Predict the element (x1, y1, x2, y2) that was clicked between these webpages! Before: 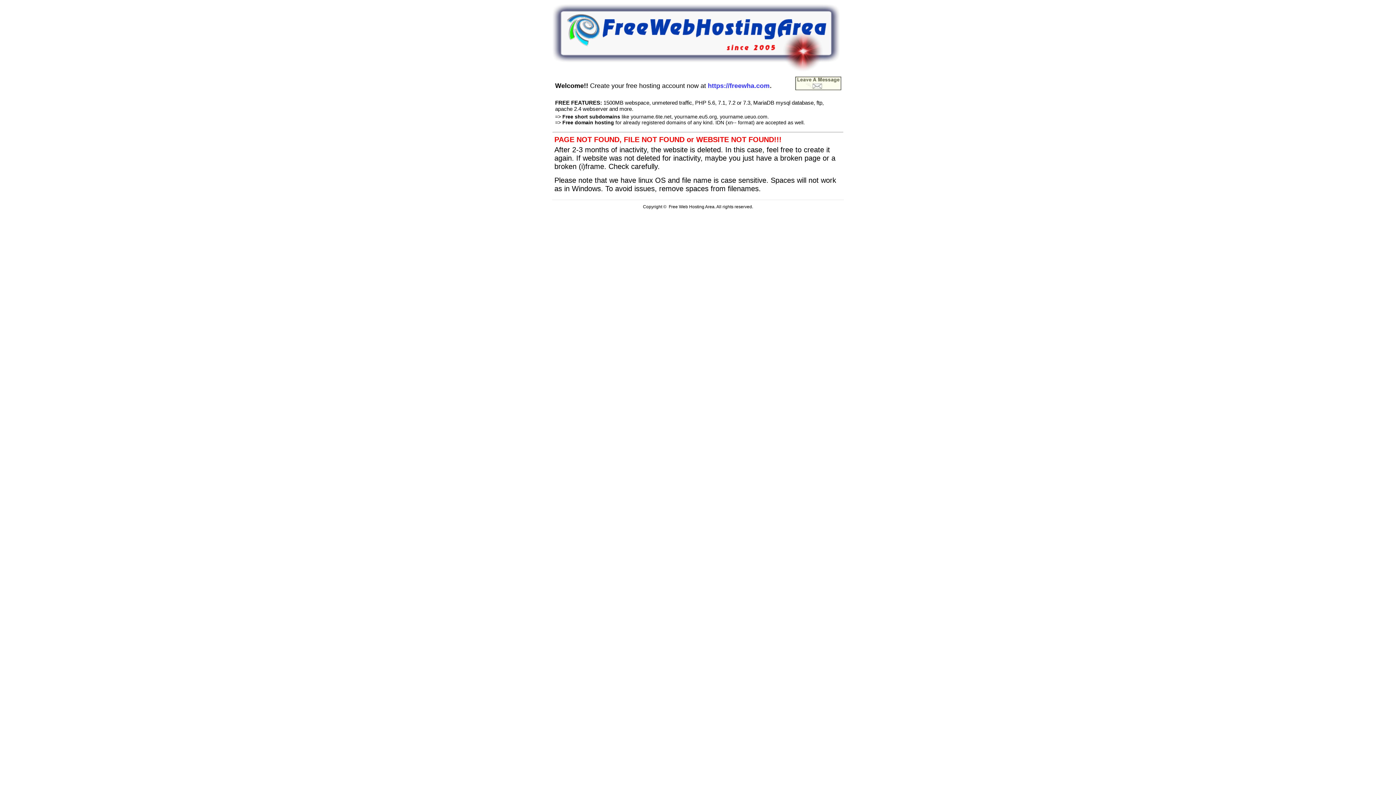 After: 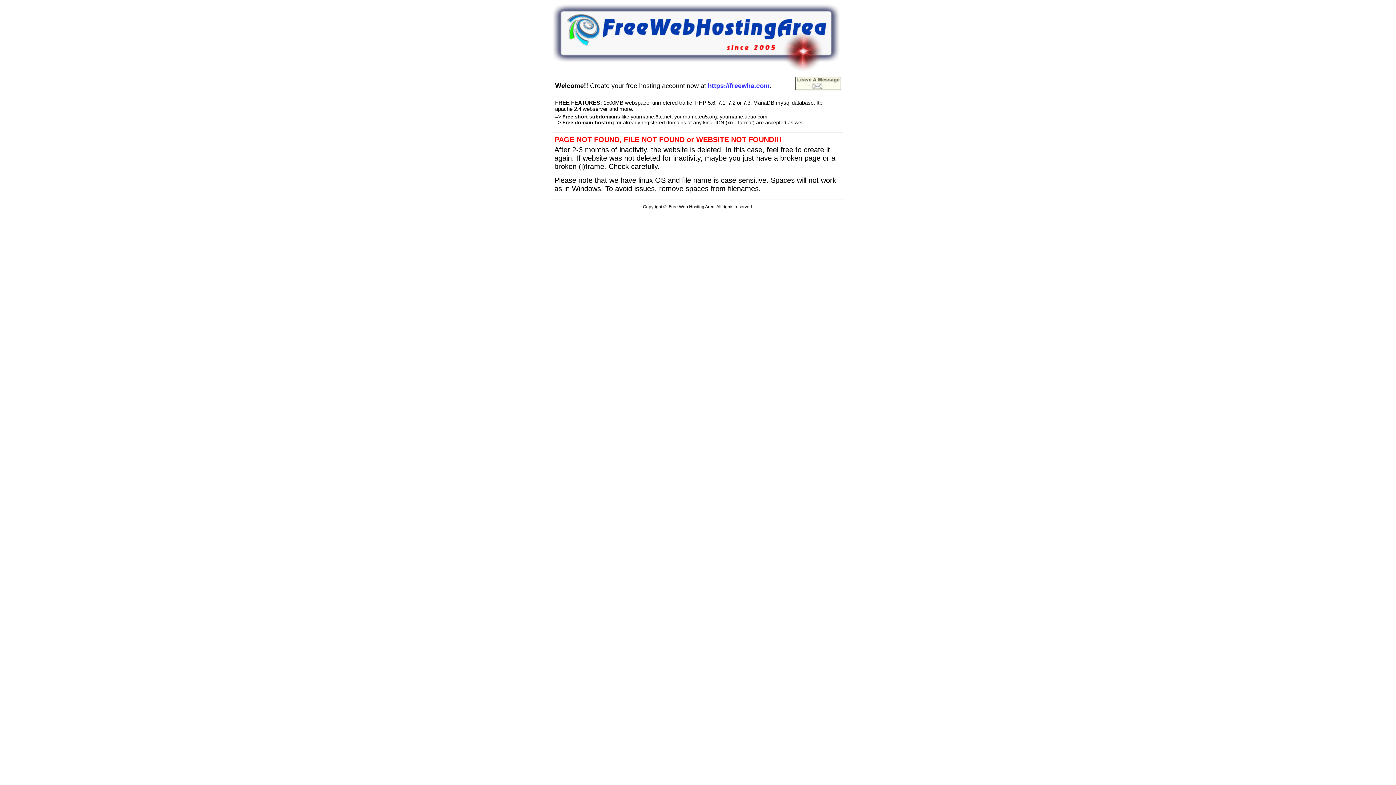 Action: bbox: (552, 66, 840, 72)